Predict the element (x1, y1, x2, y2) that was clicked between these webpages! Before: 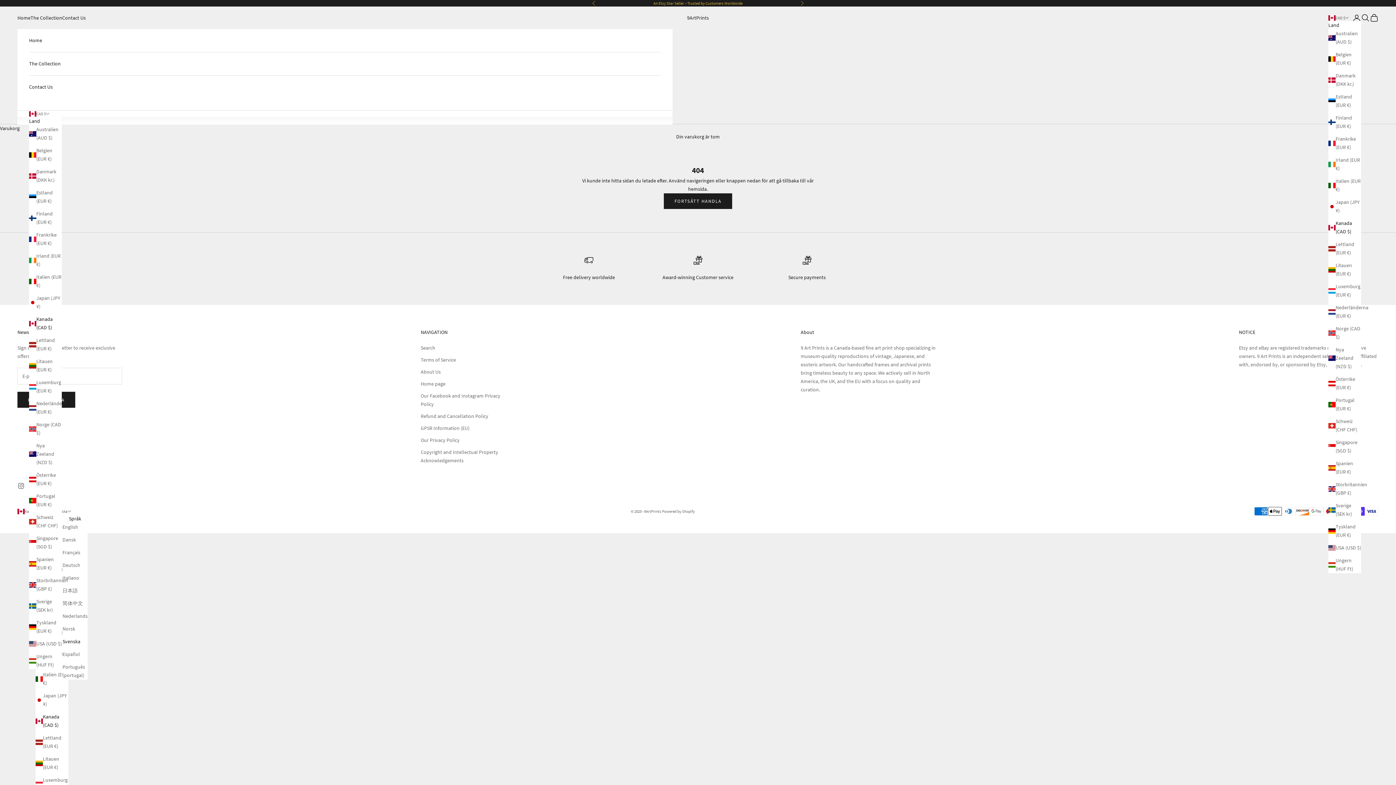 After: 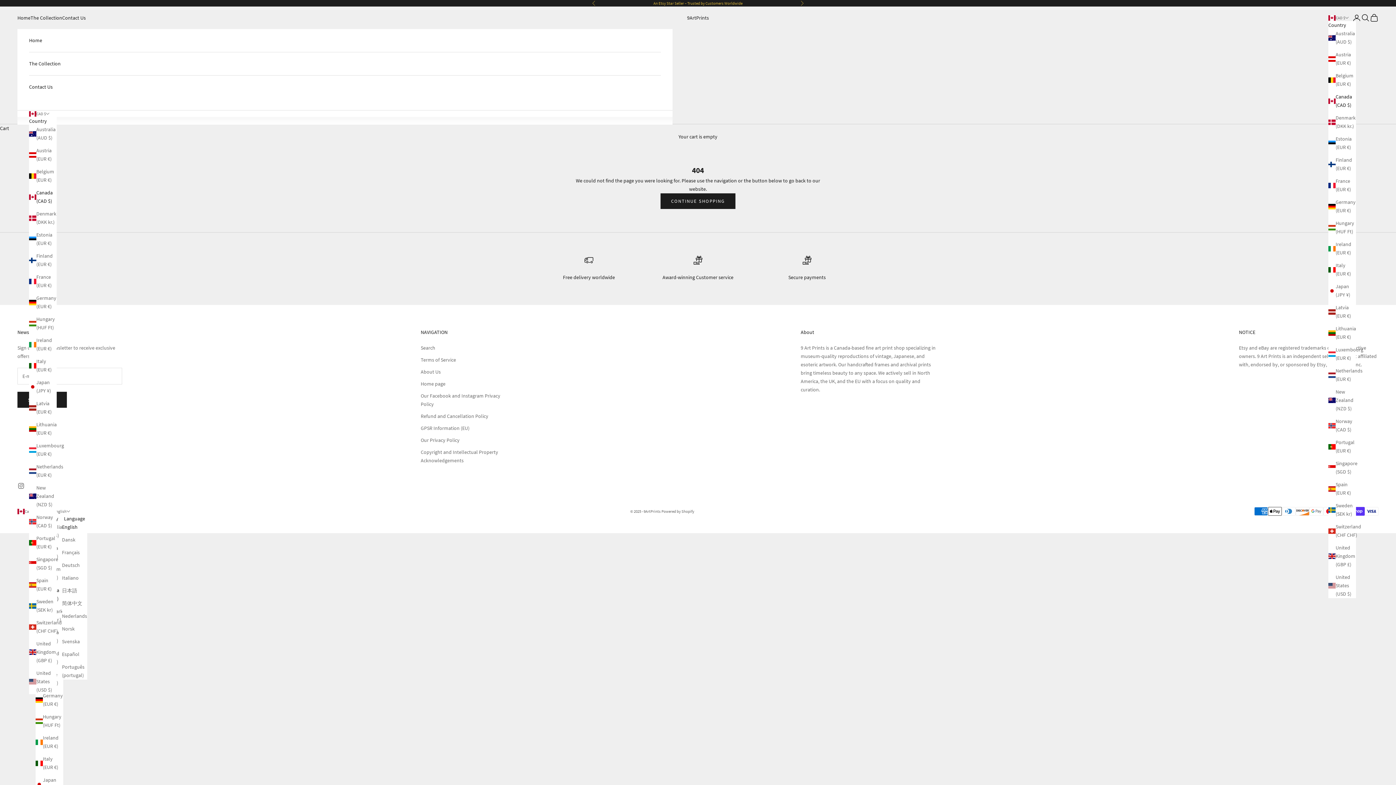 Action: bbox: (29, 315, 61, 332) label: Kanada (CAD $)